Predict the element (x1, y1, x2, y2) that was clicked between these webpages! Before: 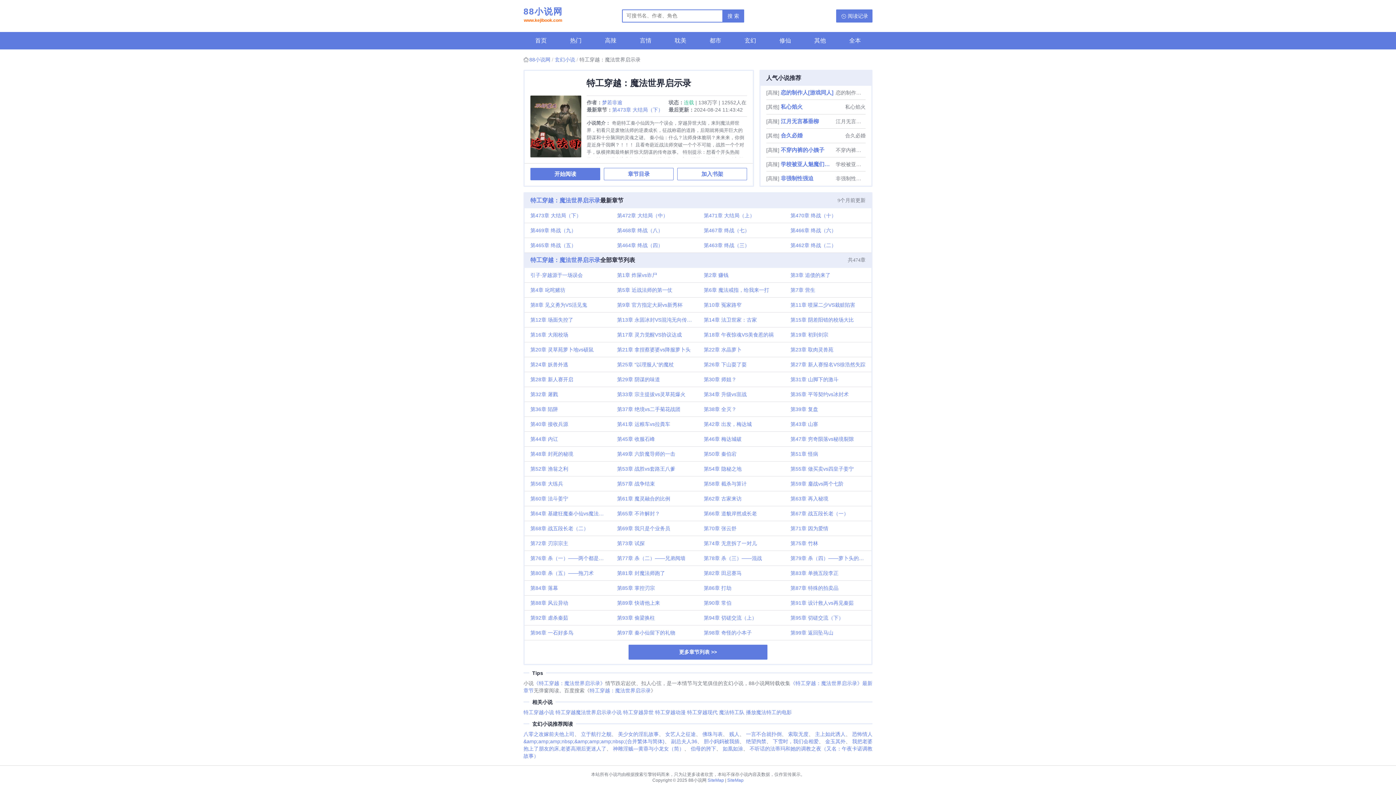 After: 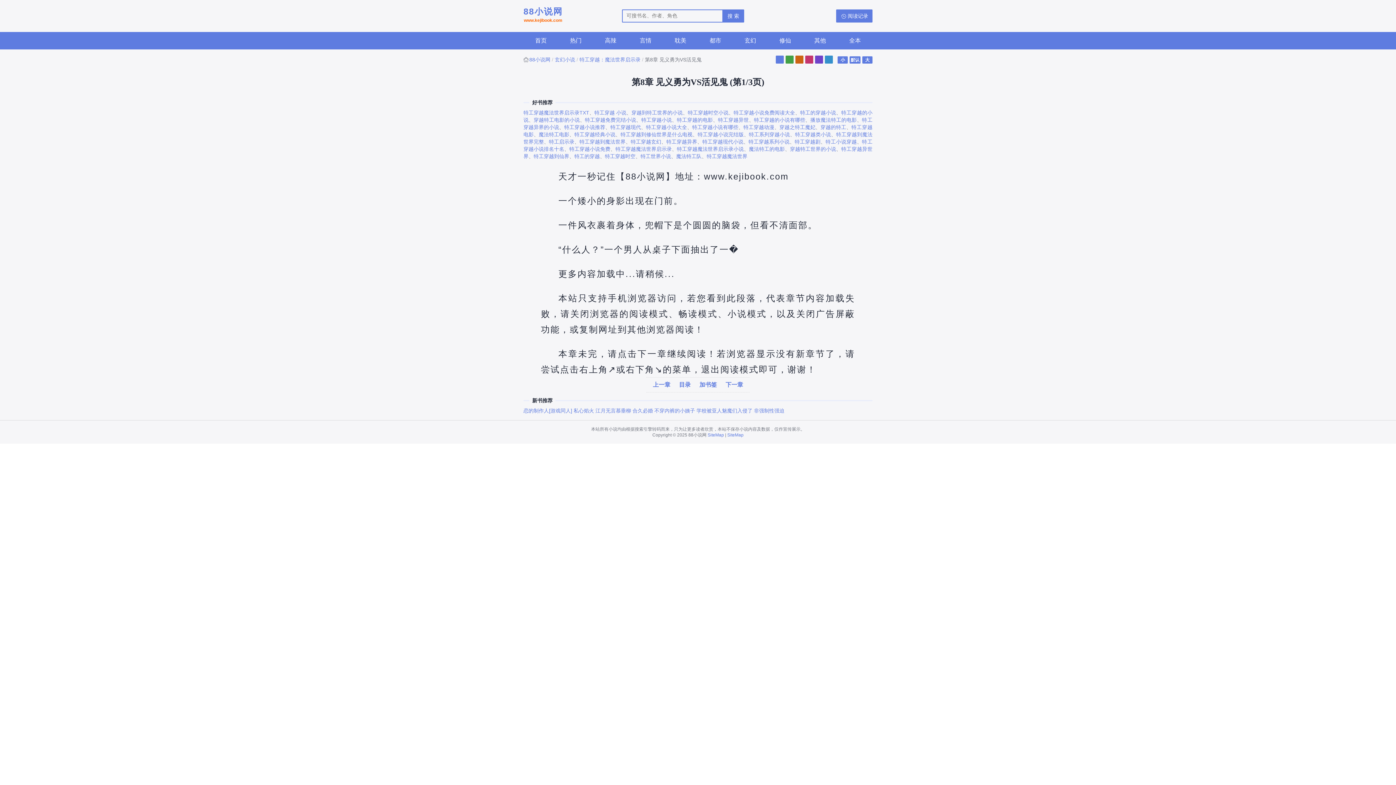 Action: label: 第8章 见义勇为VS活见鬼 bbox: (524, 297, 611, 312)